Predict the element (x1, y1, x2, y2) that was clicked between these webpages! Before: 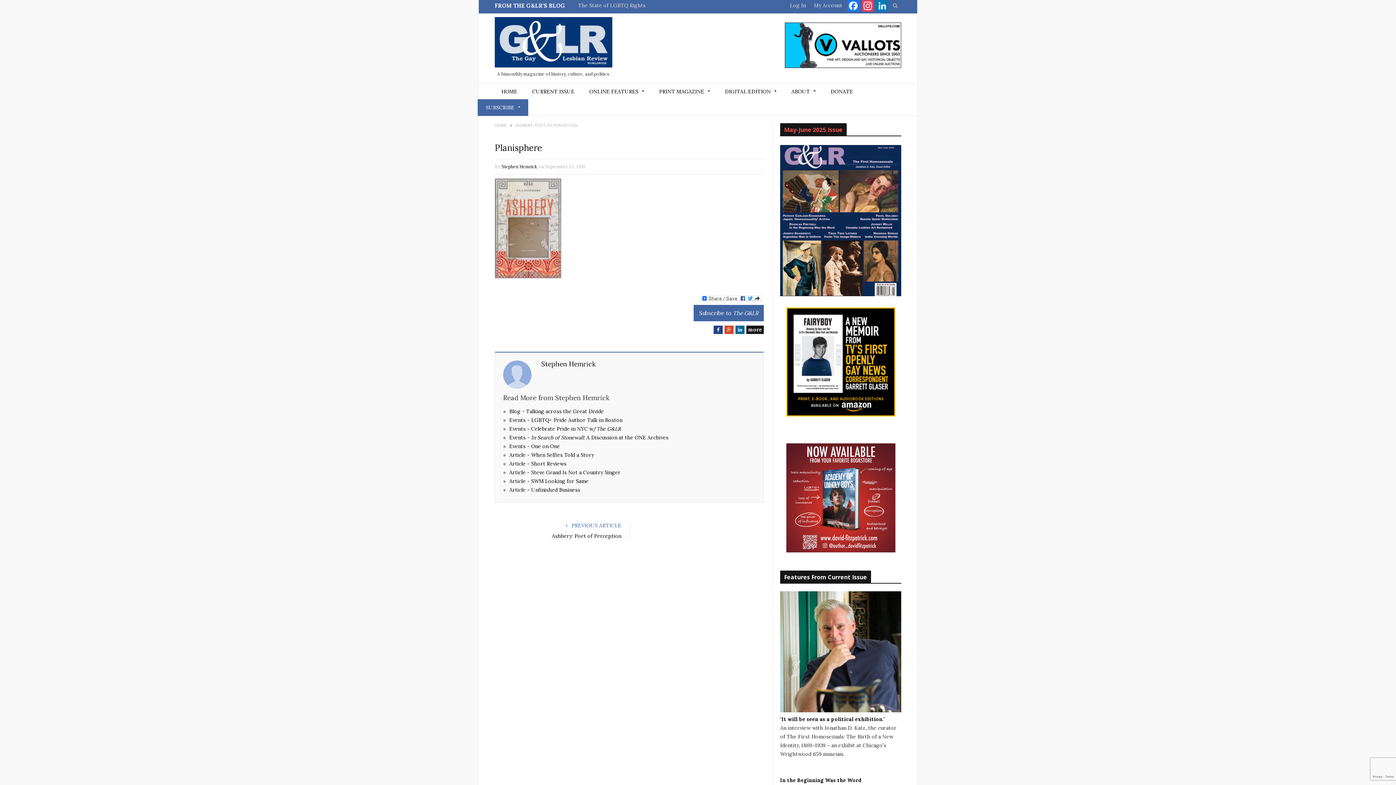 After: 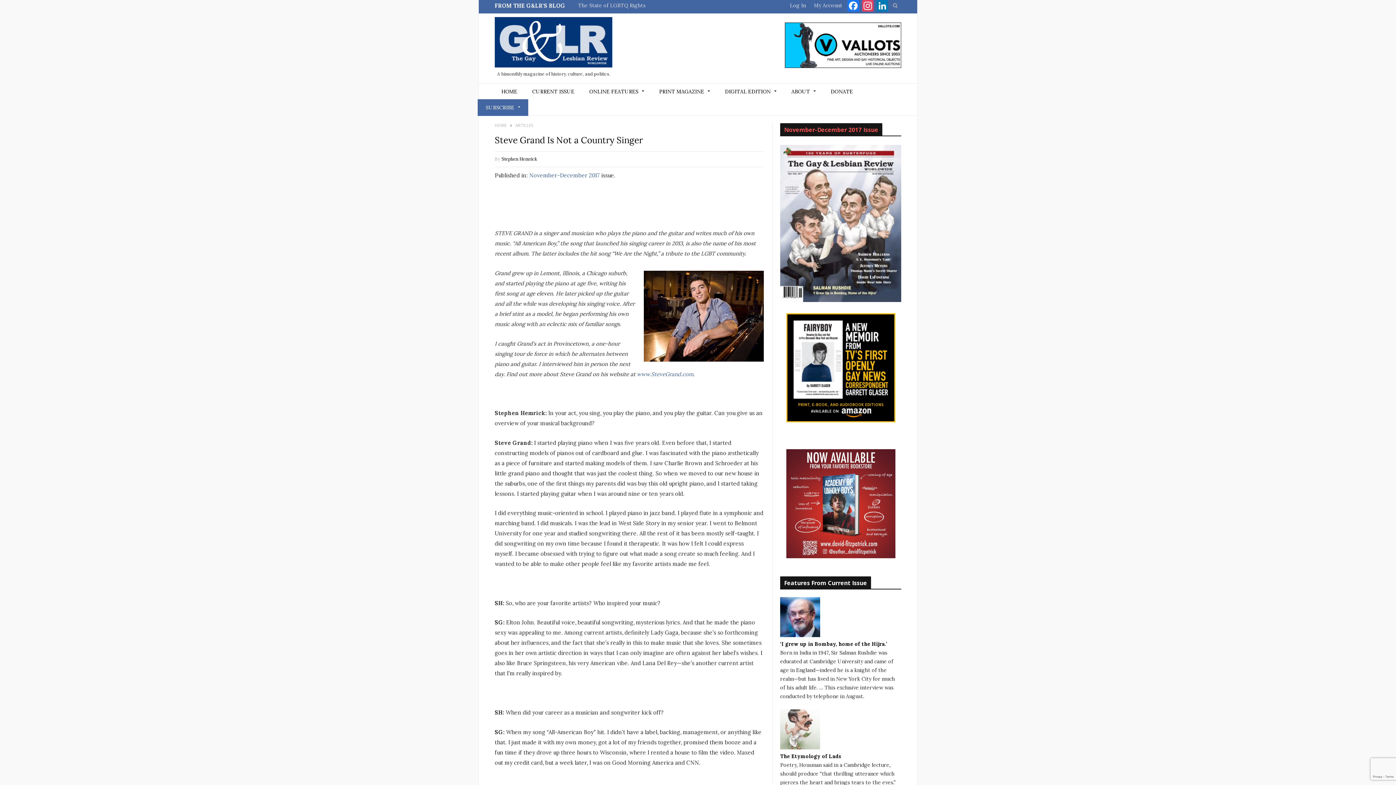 Action: label: Article - Steve Grand Is Not a Country Singer bbox: (509, 469, 620, 475)